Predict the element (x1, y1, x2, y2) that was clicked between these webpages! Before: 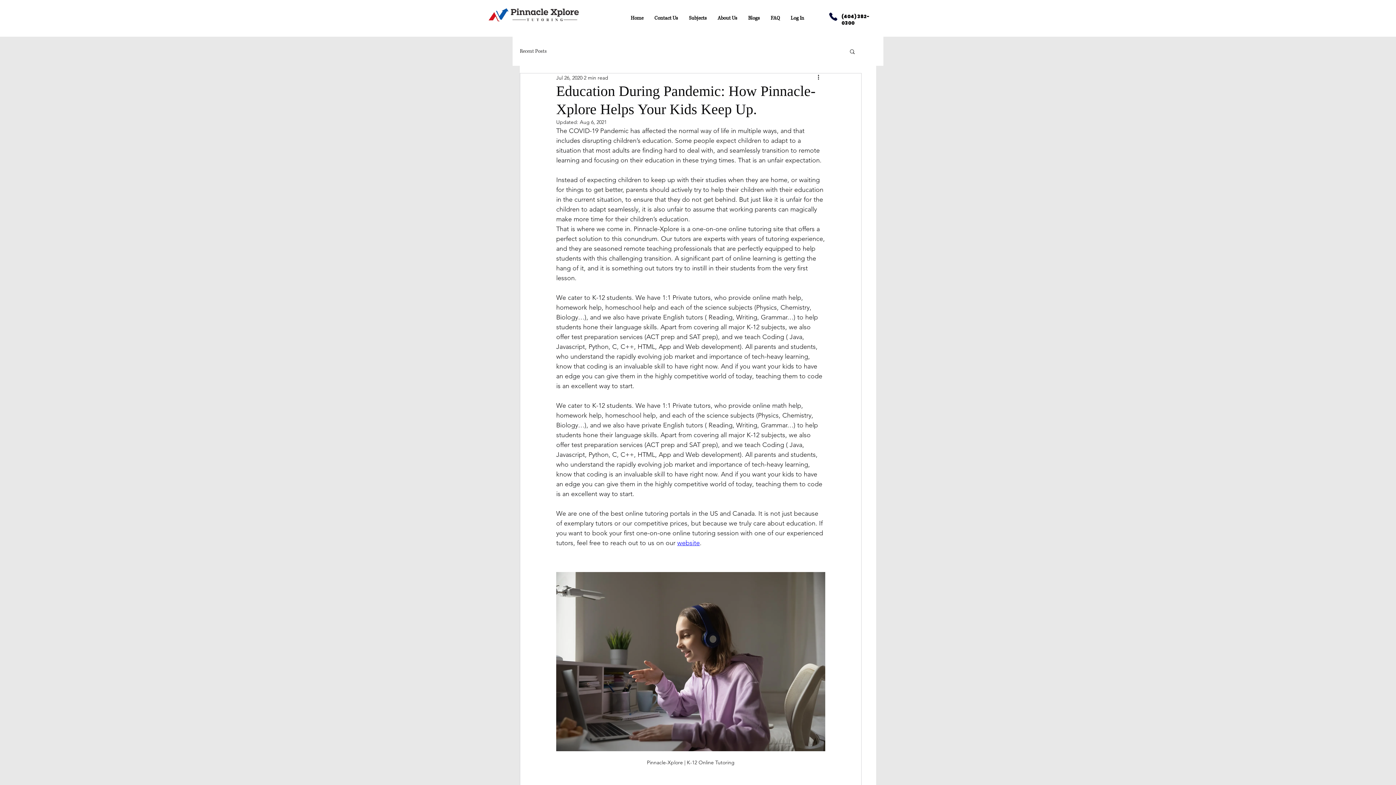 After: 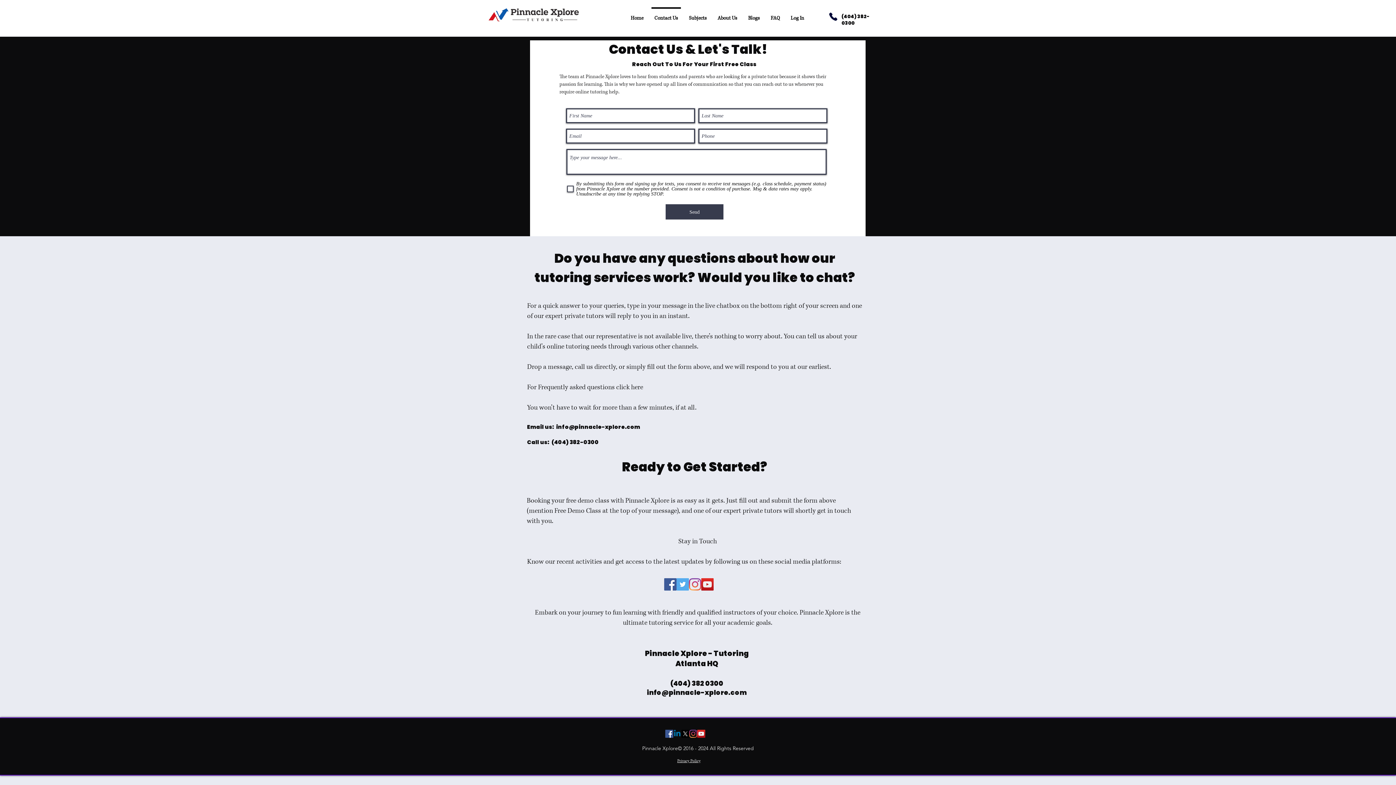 Action: bbox: (649, 7, 683, 22) label: Contact Us